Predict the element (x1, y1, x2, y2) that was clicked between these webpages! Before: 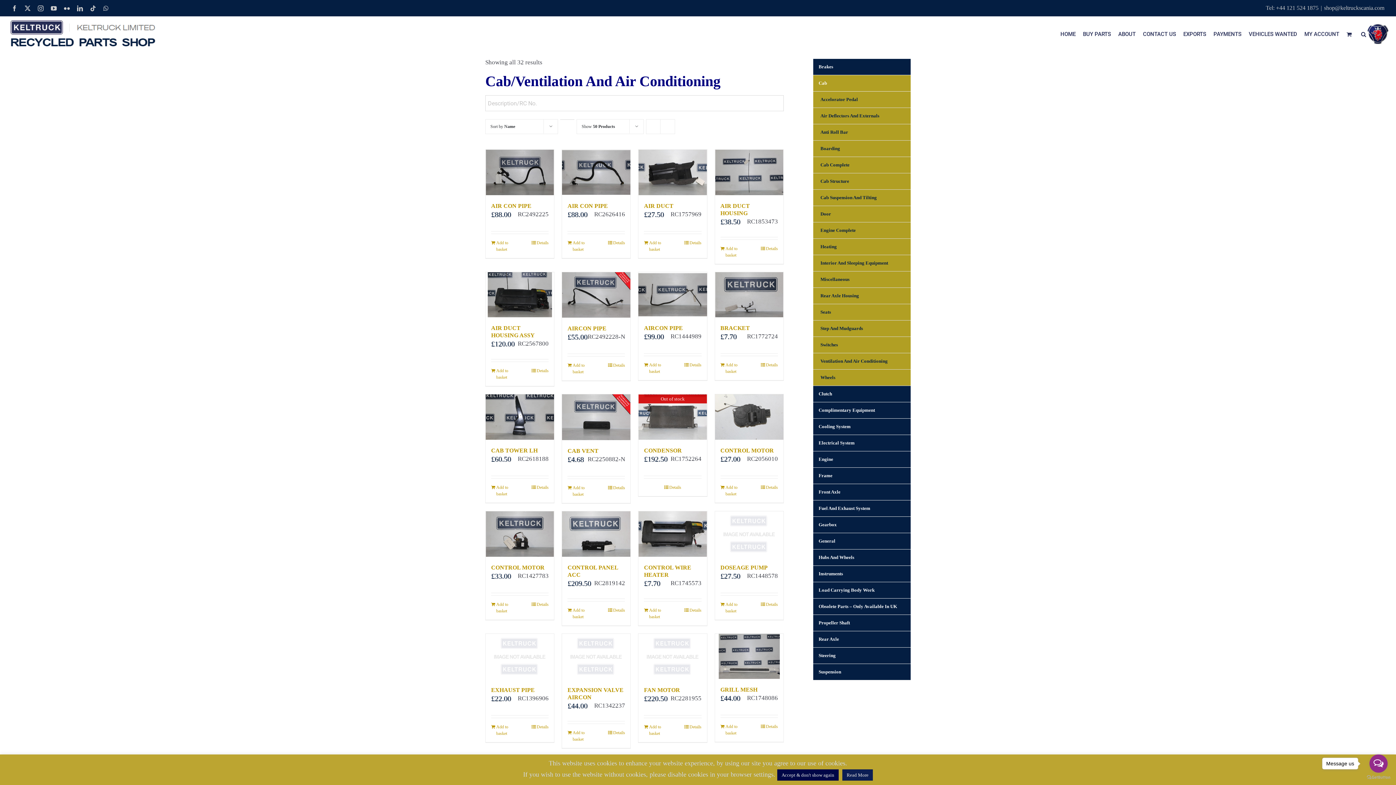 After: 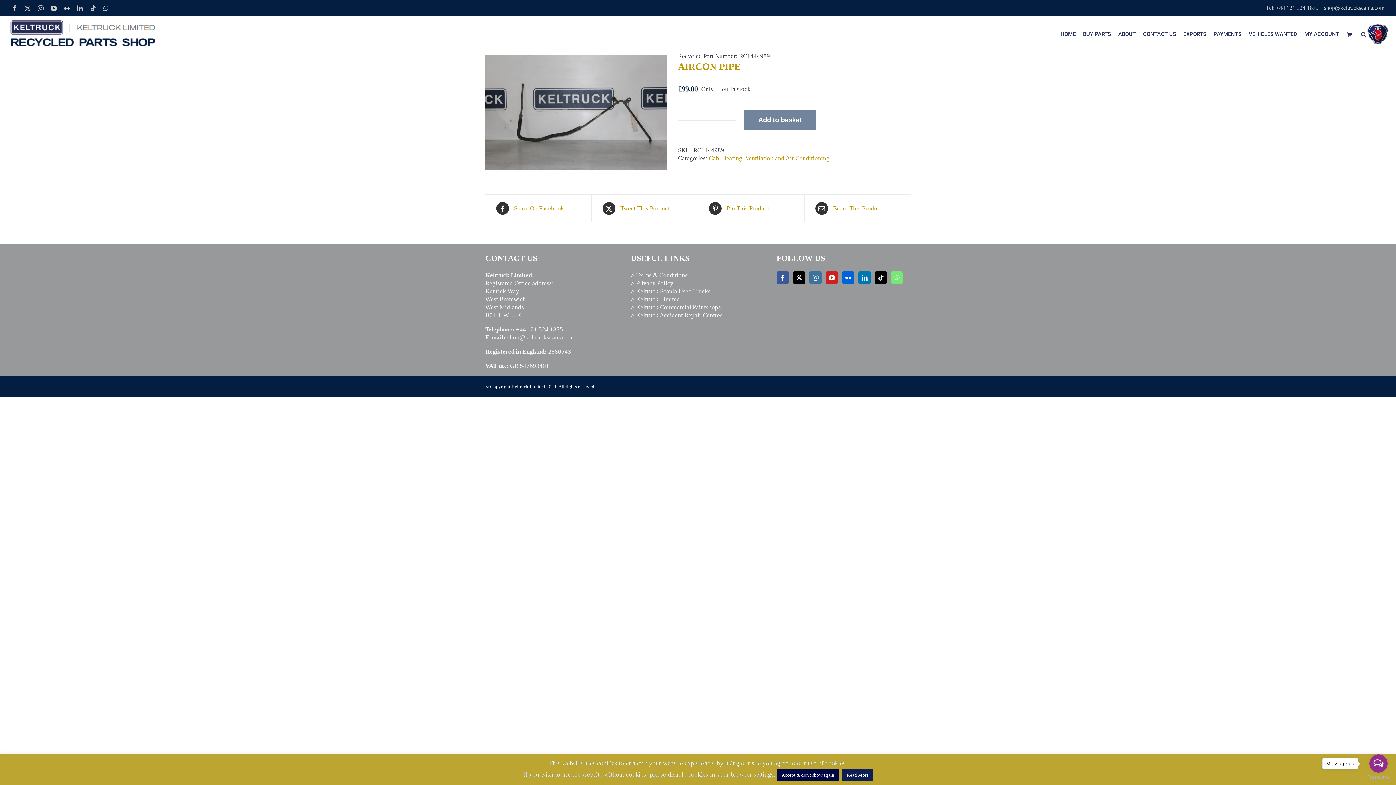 Action: label: AIRCON PIPE bbox: (644, 325, 683, 331)